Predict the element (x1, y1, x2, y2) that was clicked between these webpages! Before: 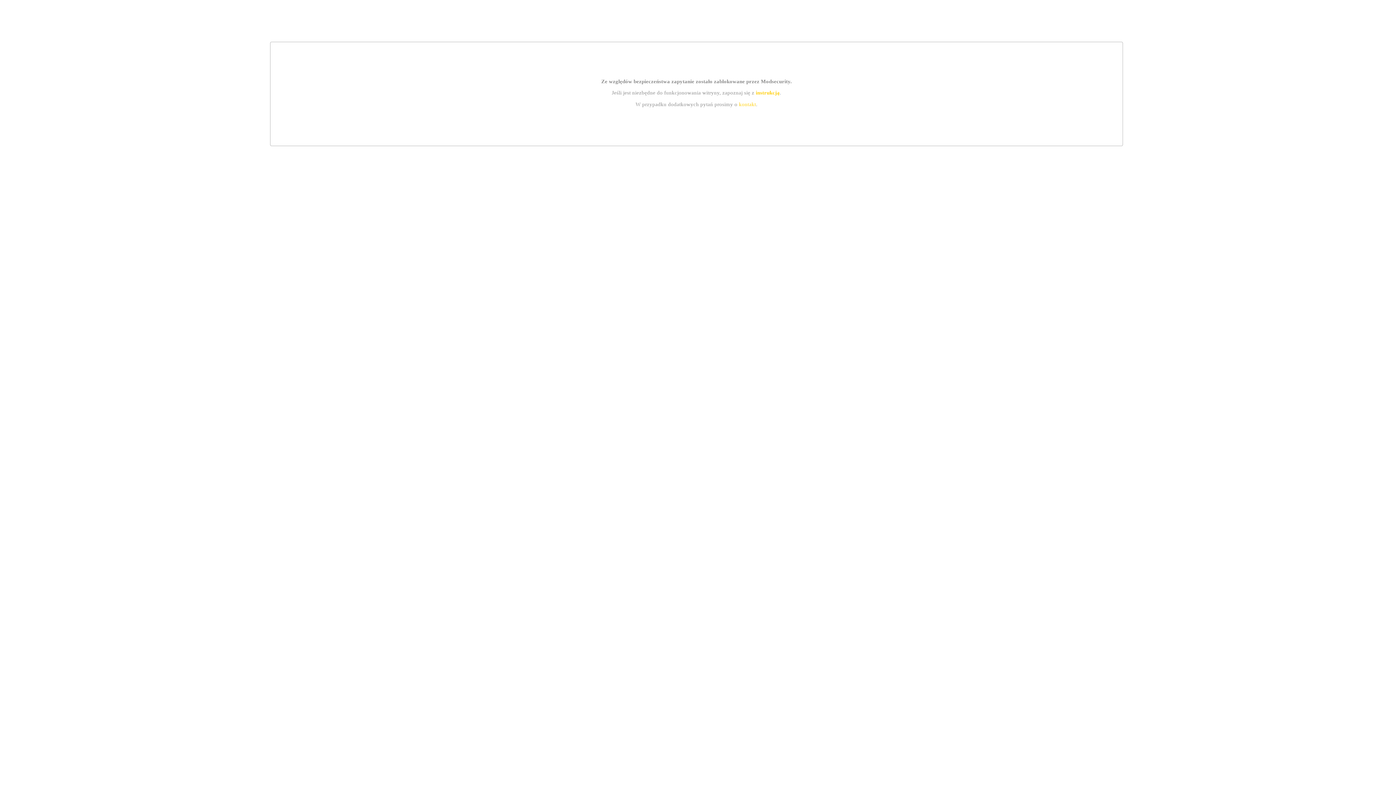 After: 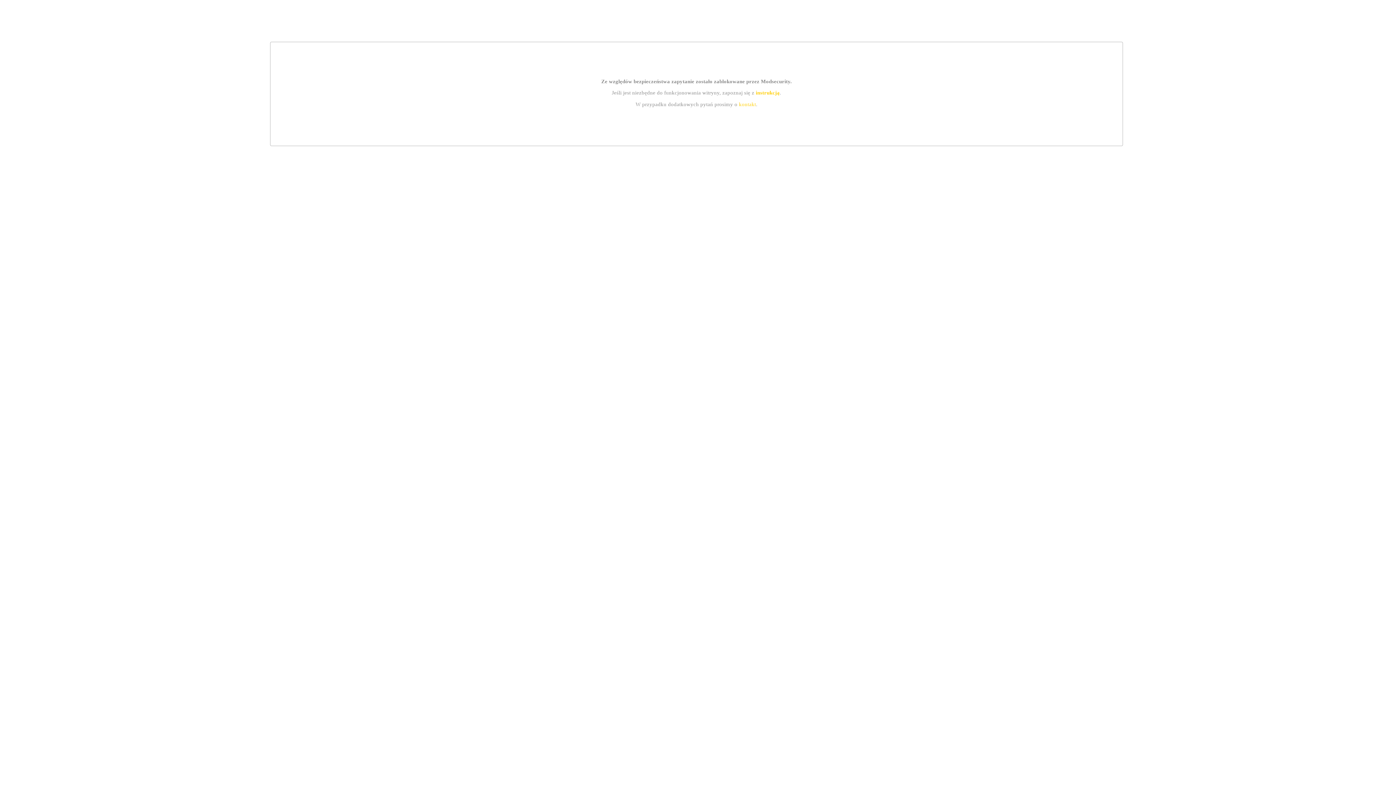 Action: bbox: (755, 89, 779, 95) label: instrukcją